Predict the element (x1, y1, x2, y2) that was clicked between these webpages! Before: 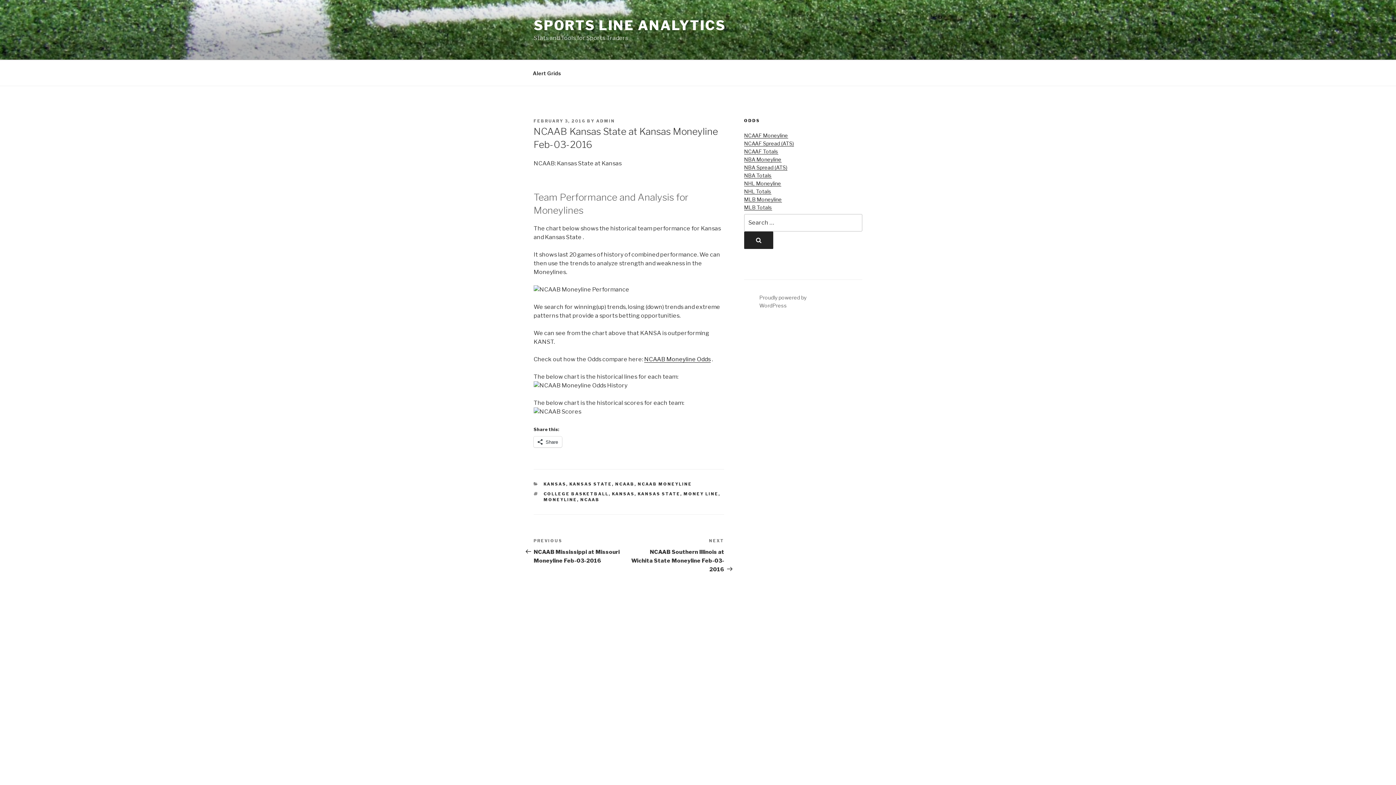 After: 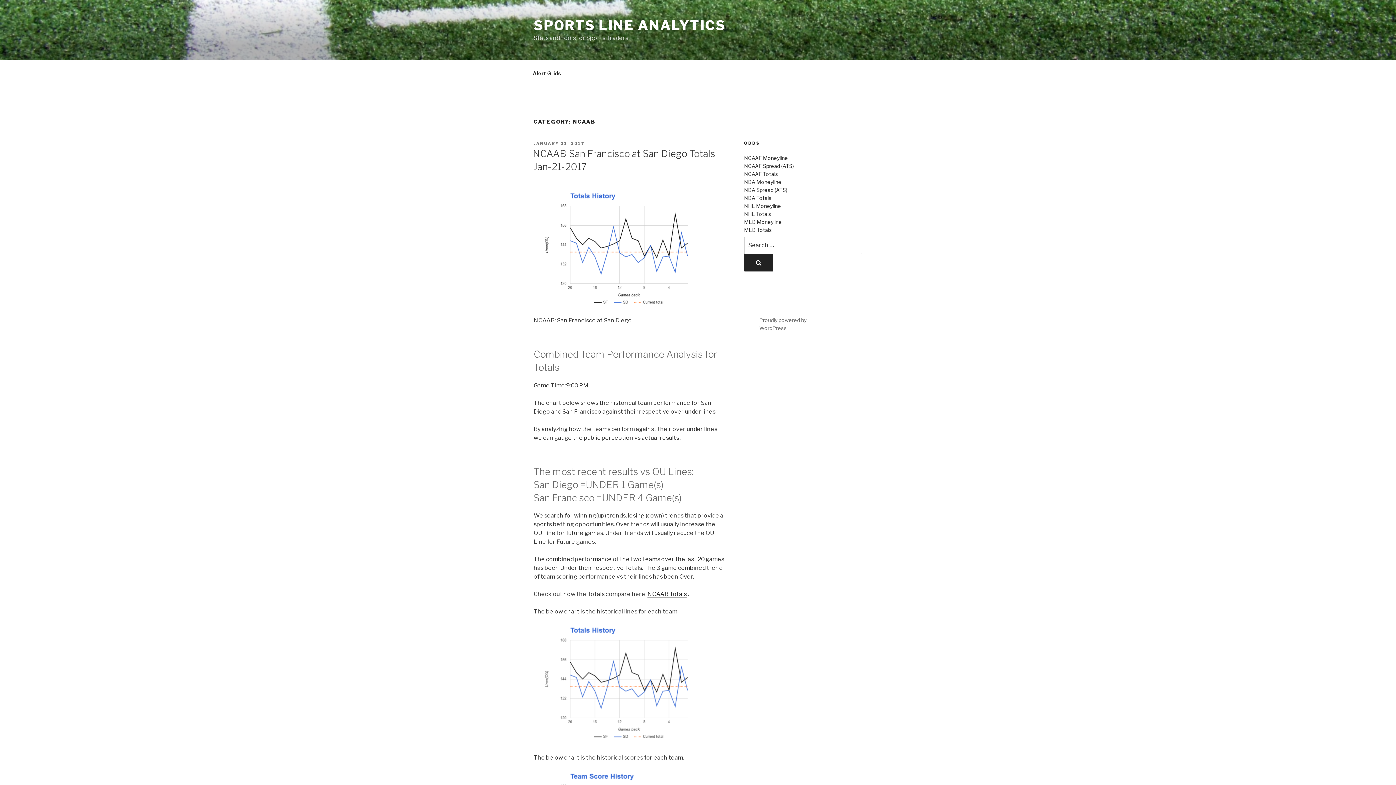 Action: bbox: (615, 481, 634, 486) label: NCAAB